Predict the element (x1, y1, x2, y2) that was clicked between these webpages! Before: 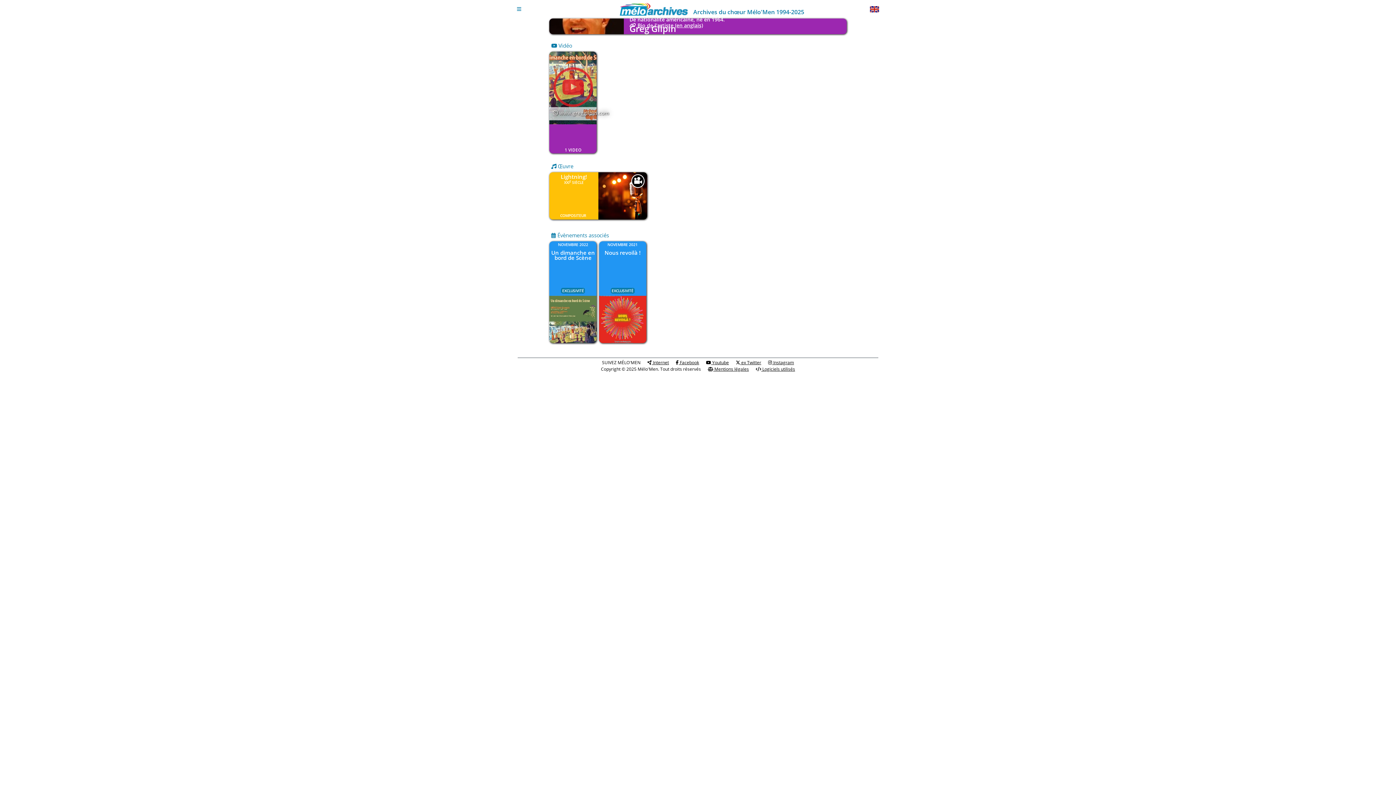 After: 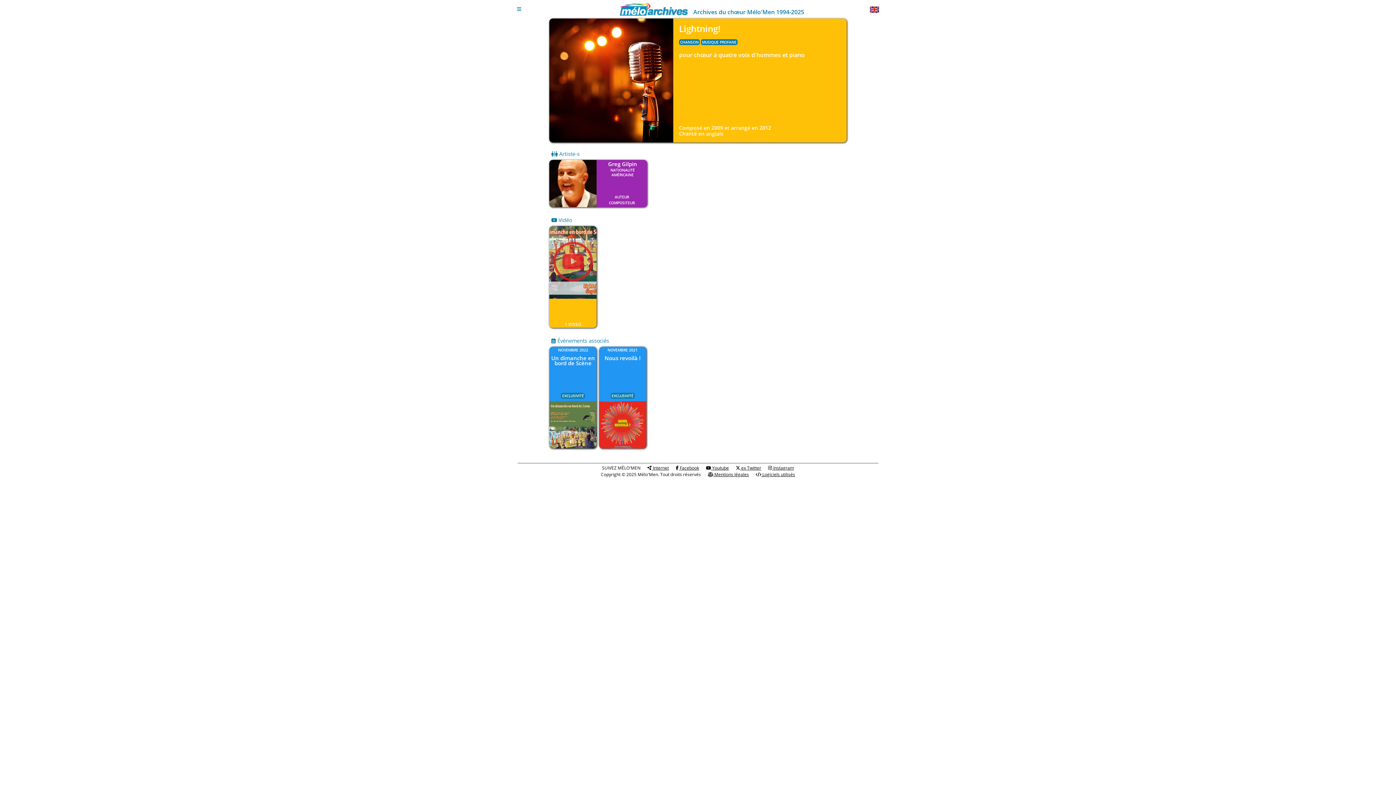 Action: bbox: (549, 172, 598, 185) label: Lightning!
XXIE SIÈCLE

COMPOSITEUR